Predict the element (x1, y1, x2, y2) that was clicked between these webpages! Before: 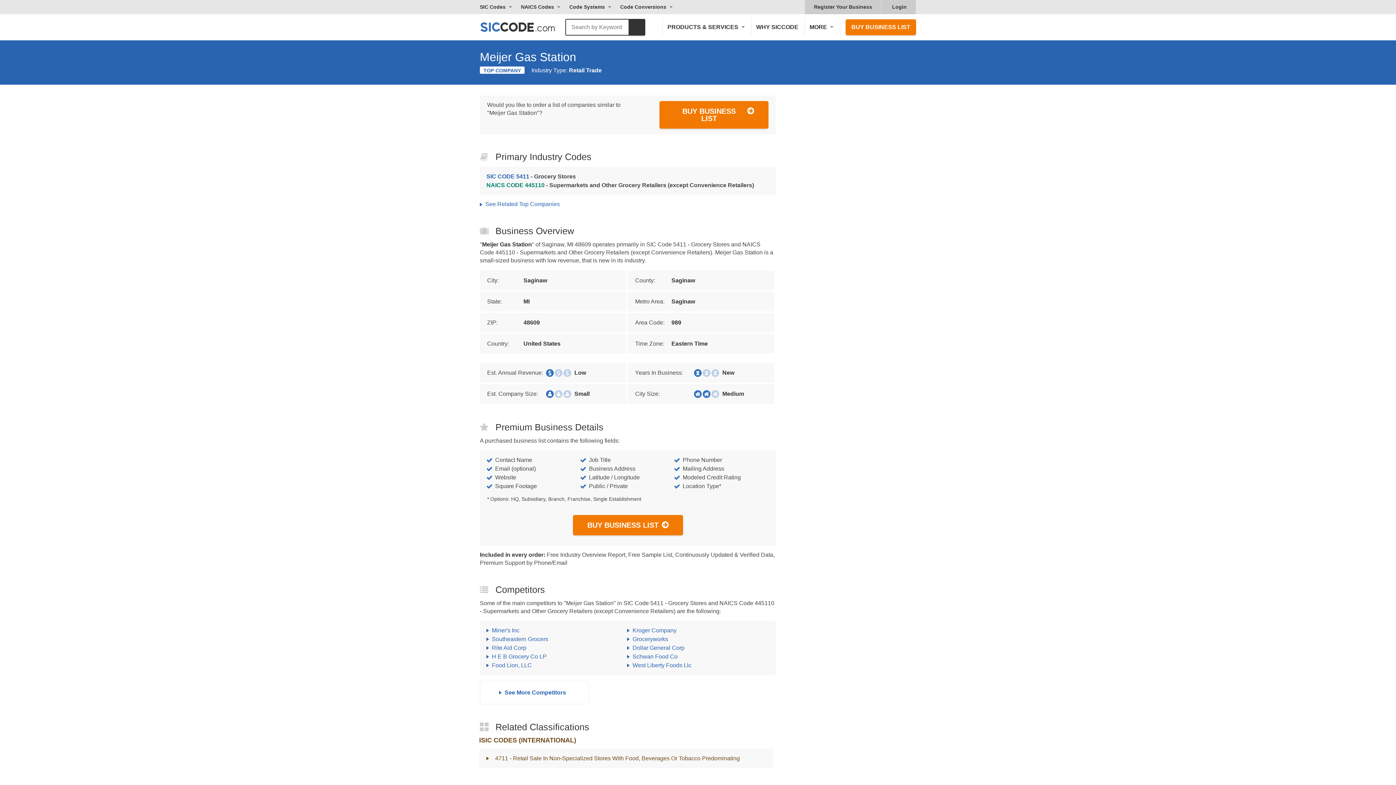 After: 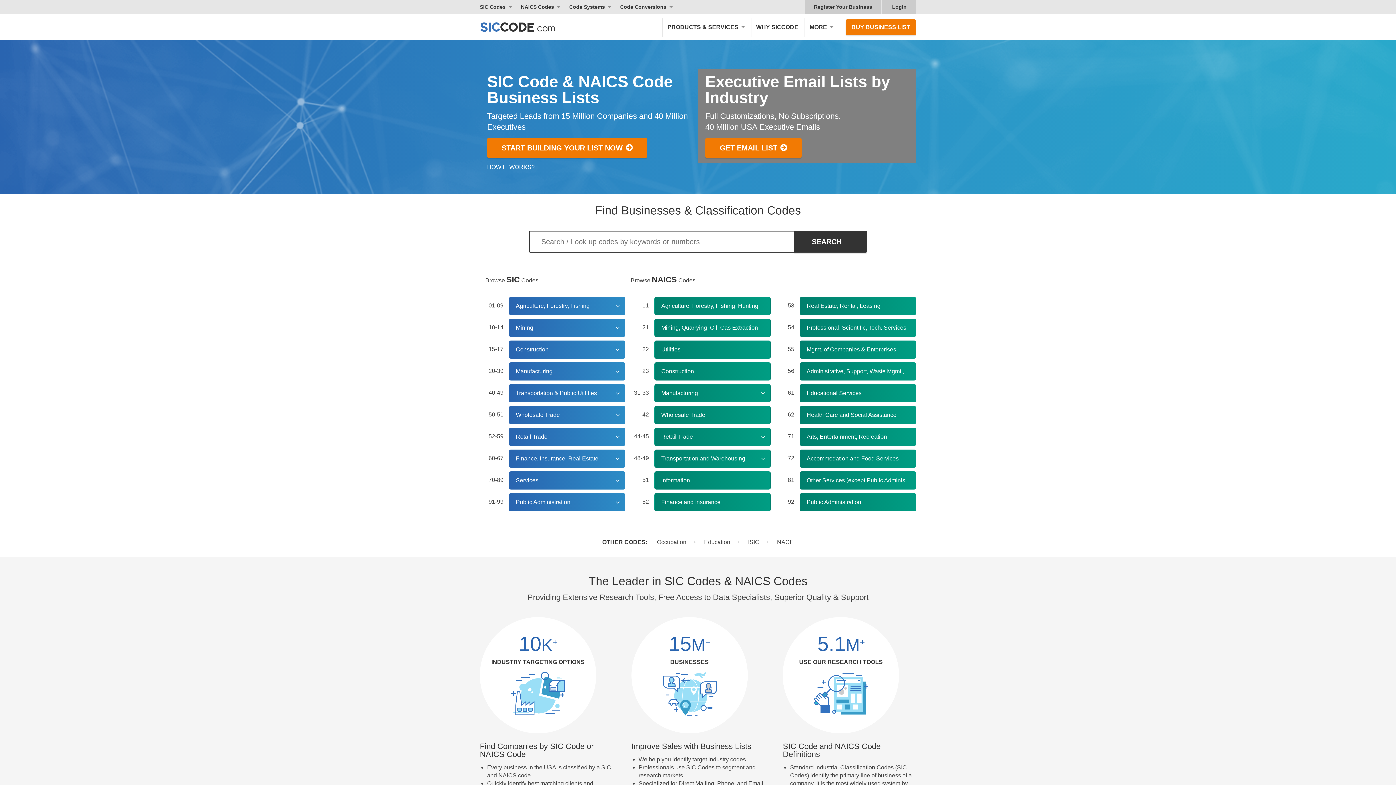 Action: bbox: (480, 17, 570, 36) label: SICCODE.com - The Leader in SIC and NAICS Codes, Company Search, Business Lists